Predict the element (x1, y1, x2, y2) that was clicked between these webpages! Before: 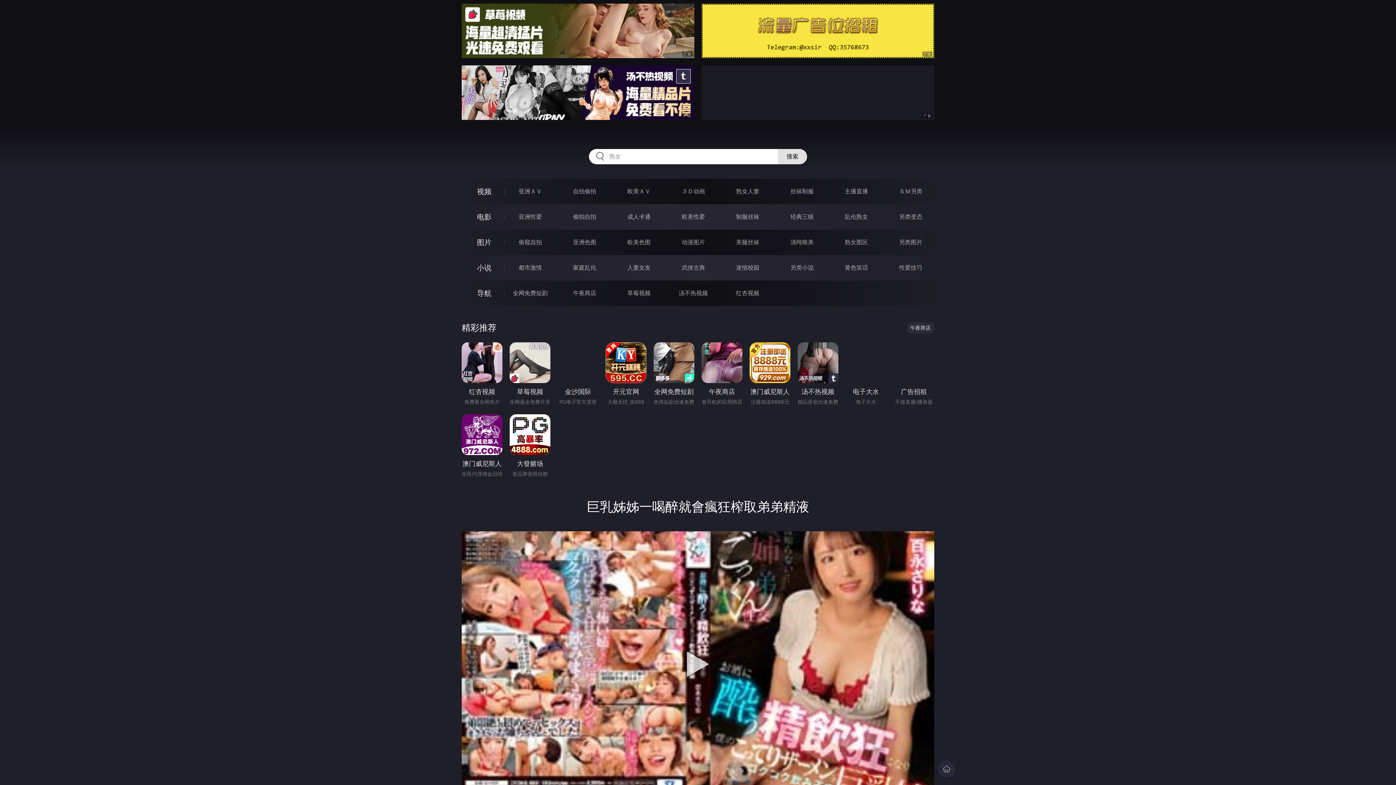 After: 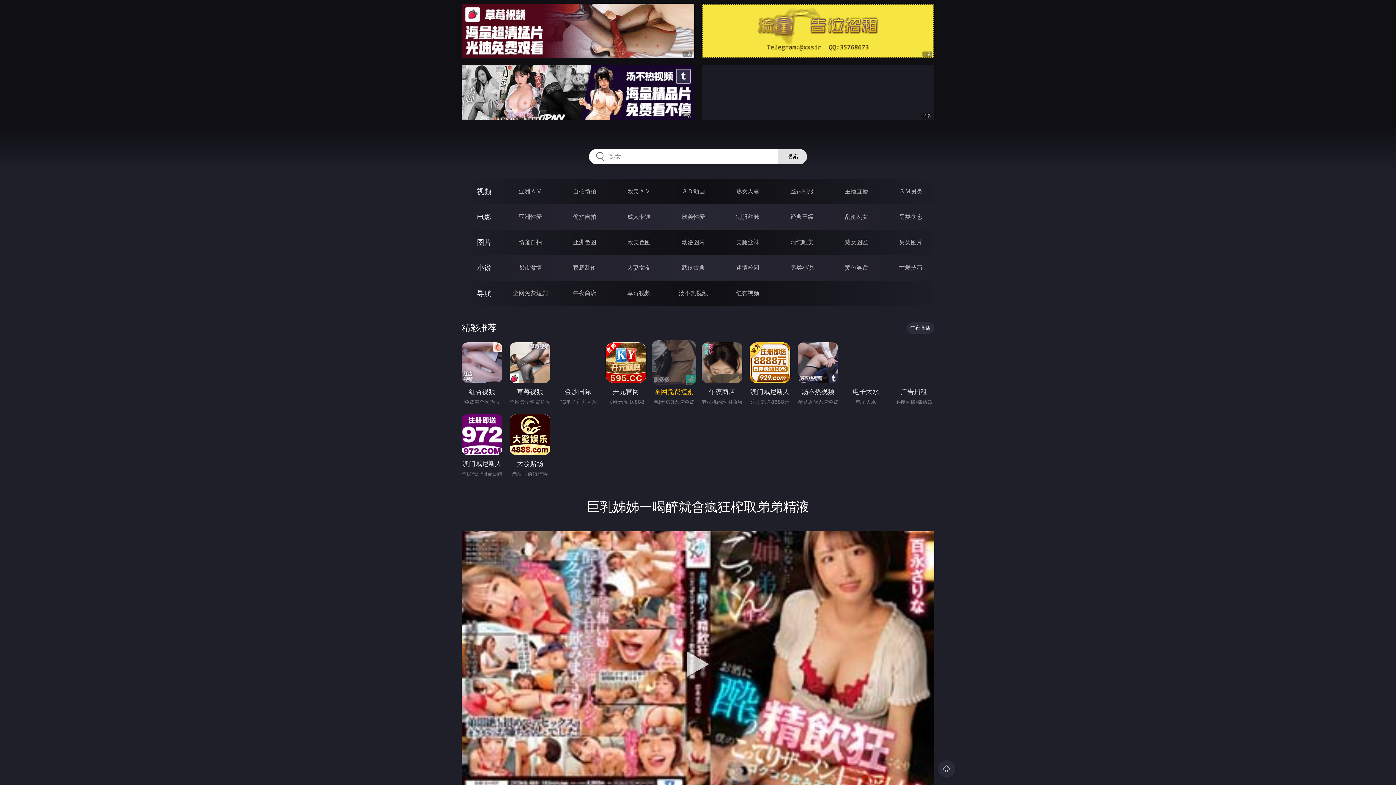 Action: bbox: (653, 342, 694, 397) label: 全网免费短剧